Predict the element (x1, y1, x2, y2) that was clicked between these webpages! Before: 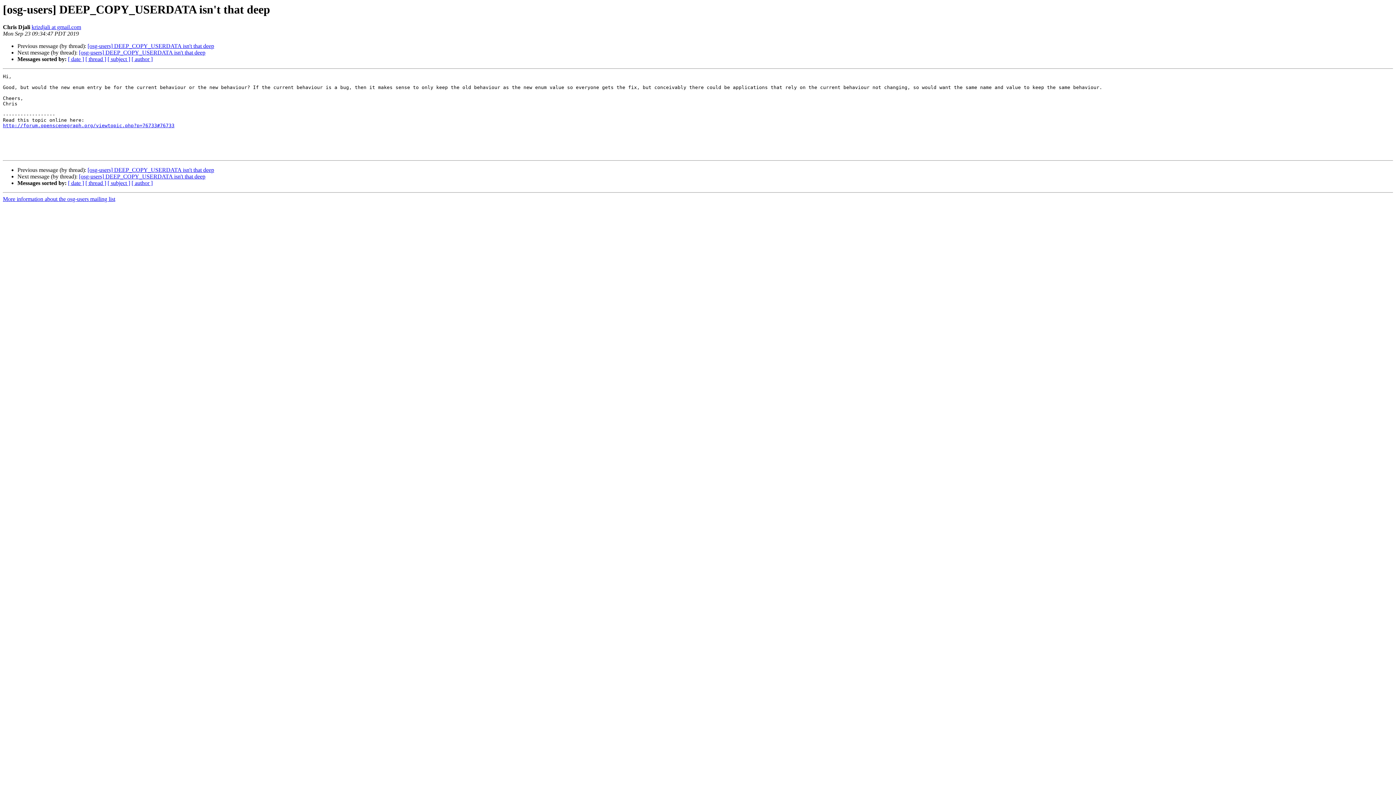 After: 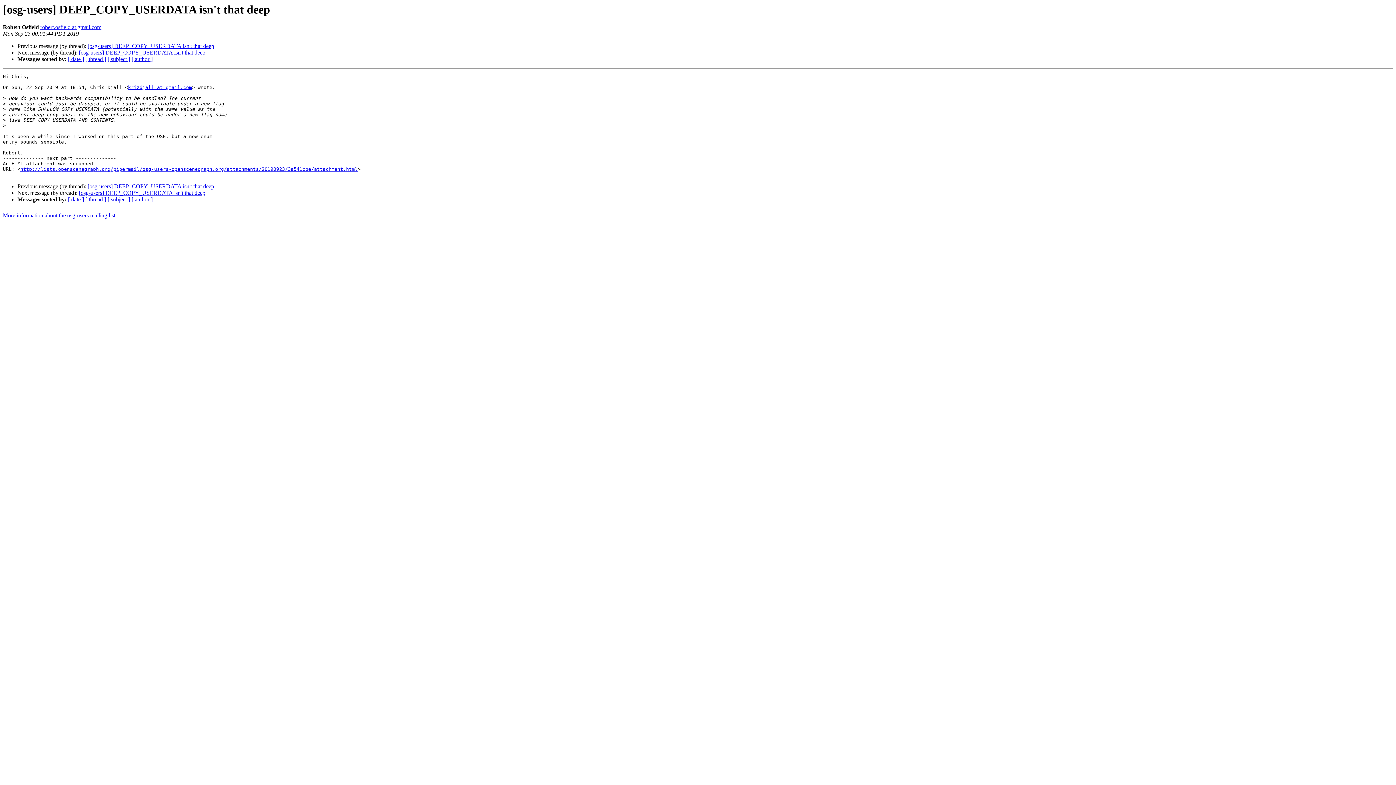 Action: bbox: (87, 167, 214, 173) label: [osg-users] DEEP_COPY_USERDATA isn't that deep